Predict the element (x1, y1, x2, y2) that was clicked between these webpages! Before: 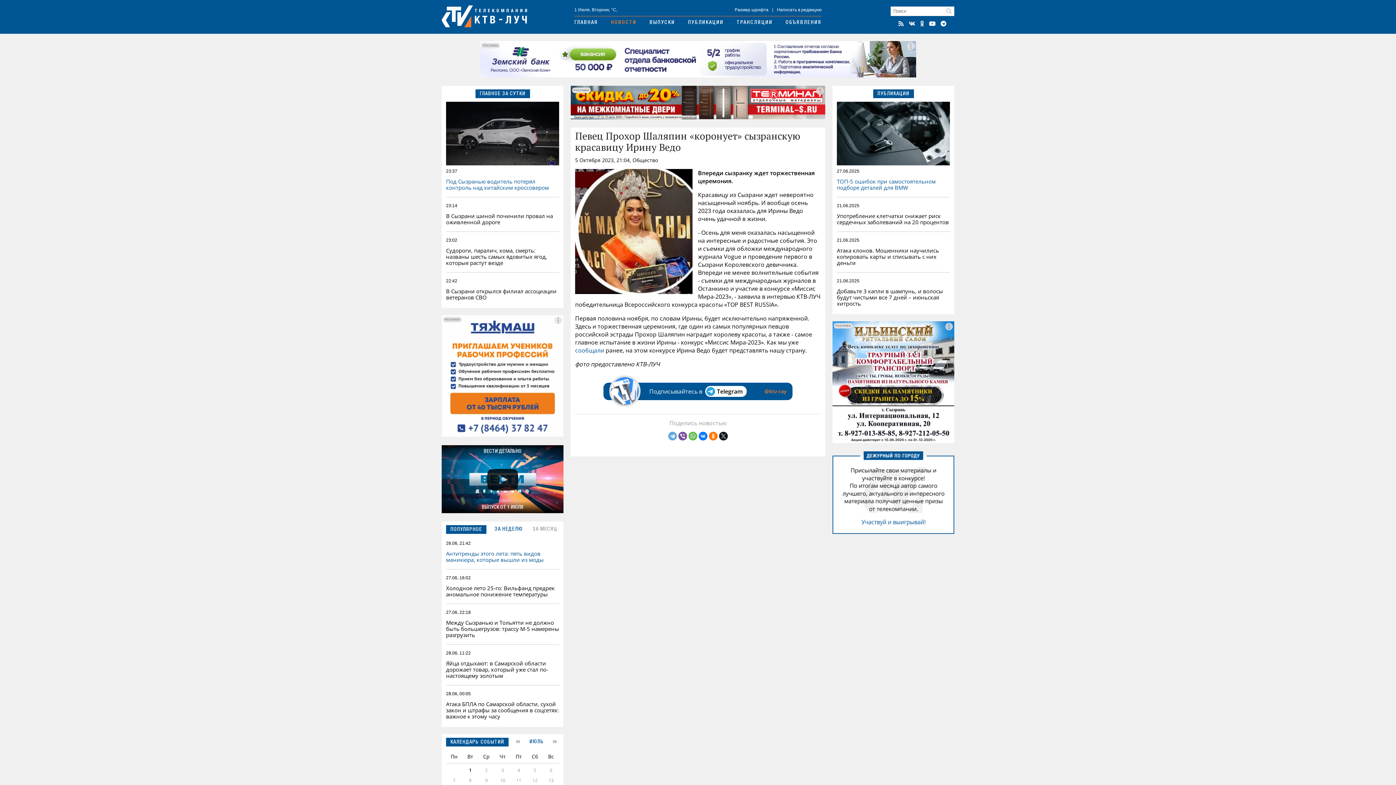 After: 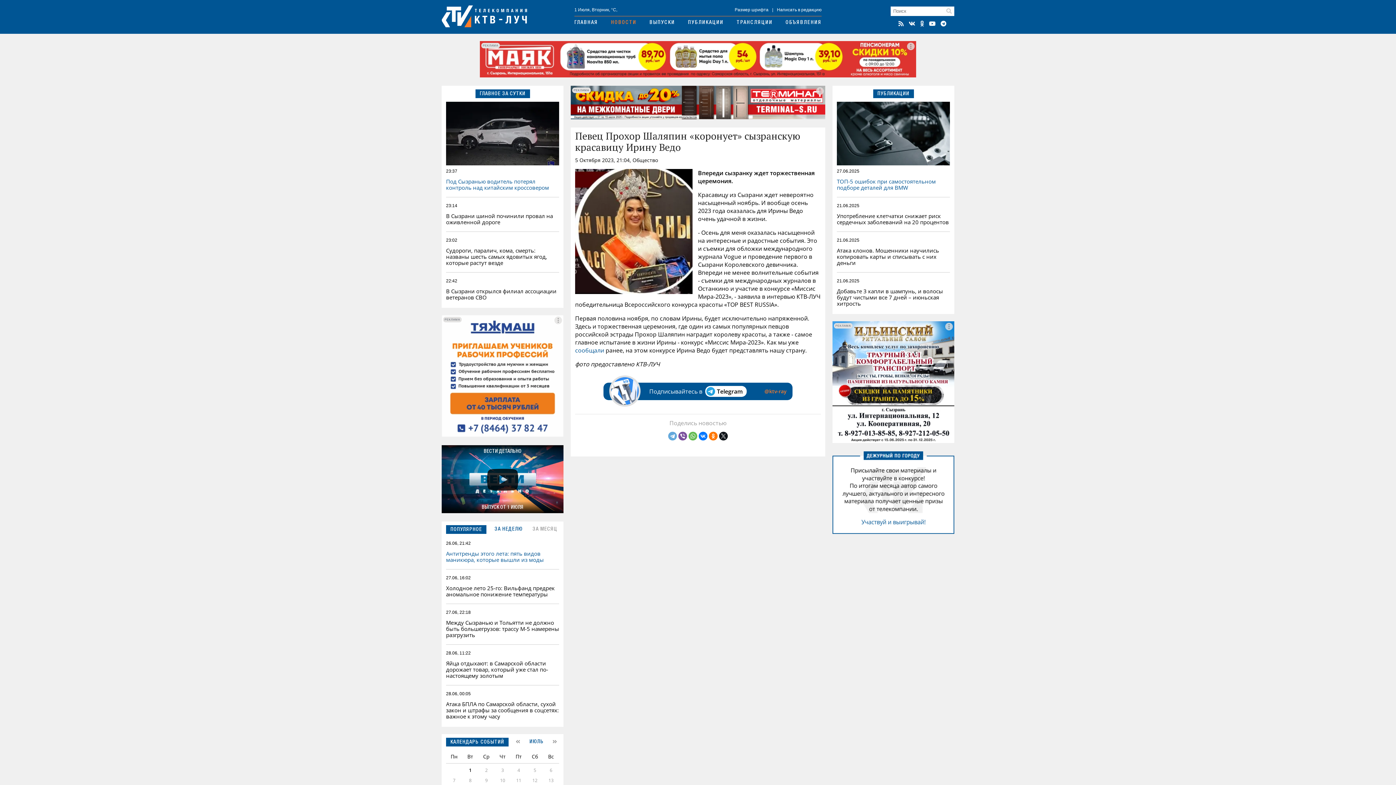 Action: bbox: (441, 431, 563, 438)